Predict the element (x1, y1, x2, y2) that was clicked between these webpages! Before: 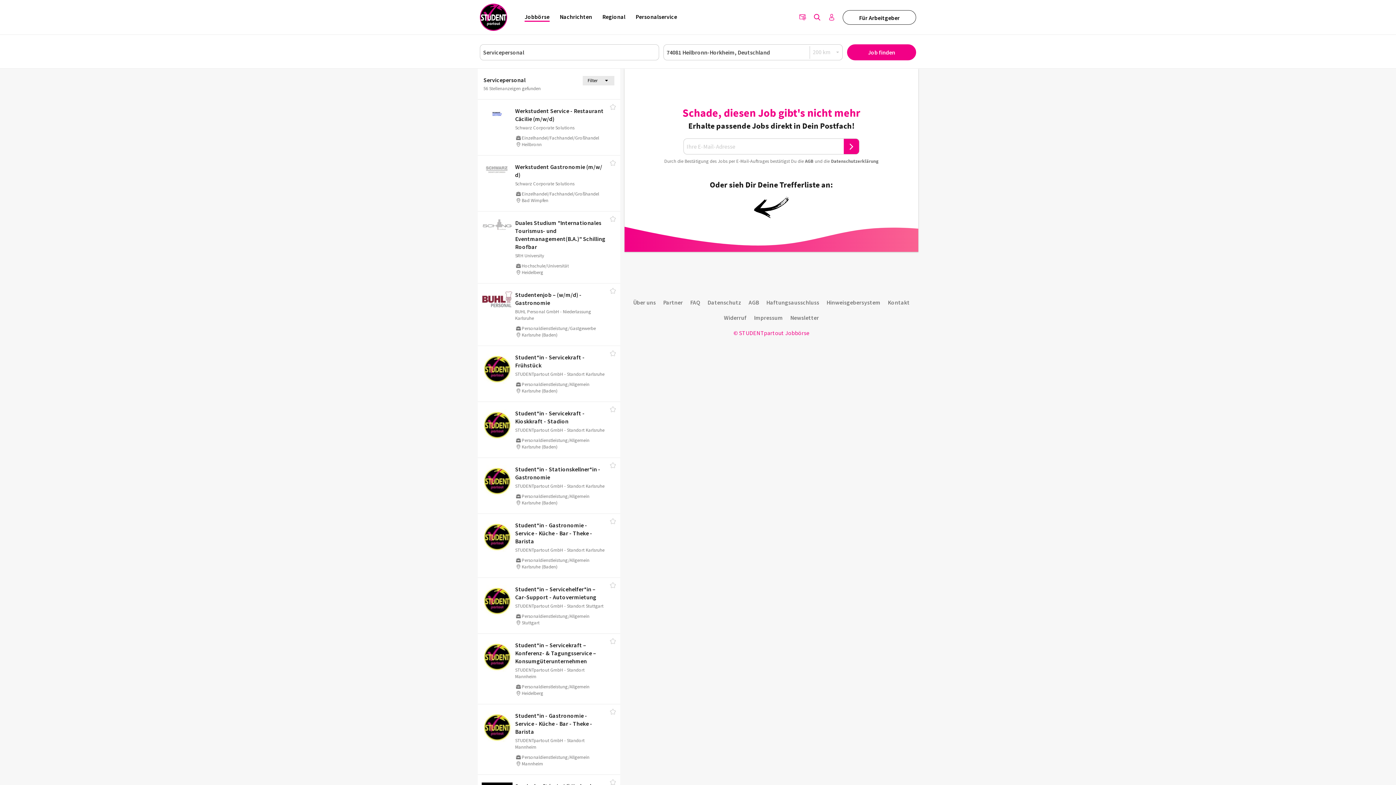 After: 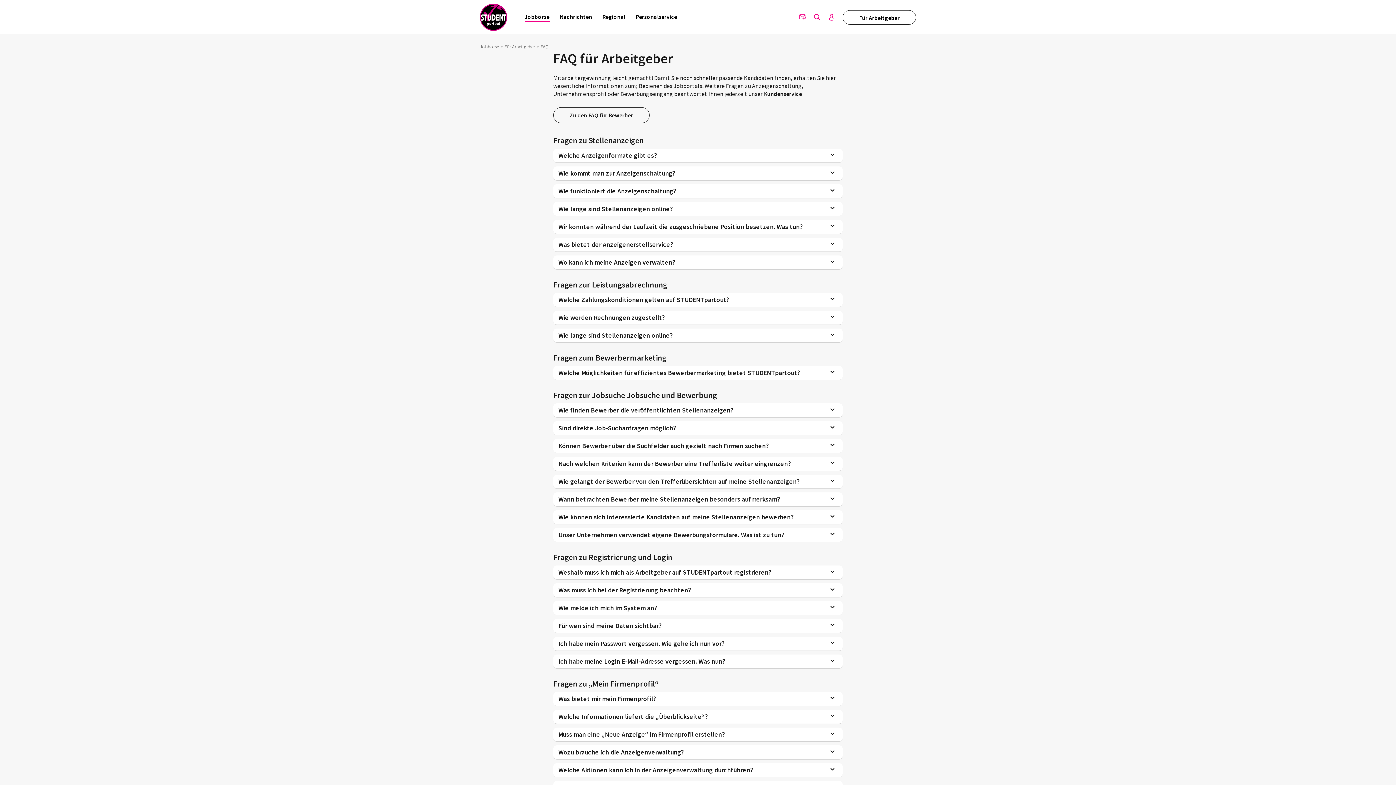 Action: bbox: (686, 294, 704, 310) label: FAQ